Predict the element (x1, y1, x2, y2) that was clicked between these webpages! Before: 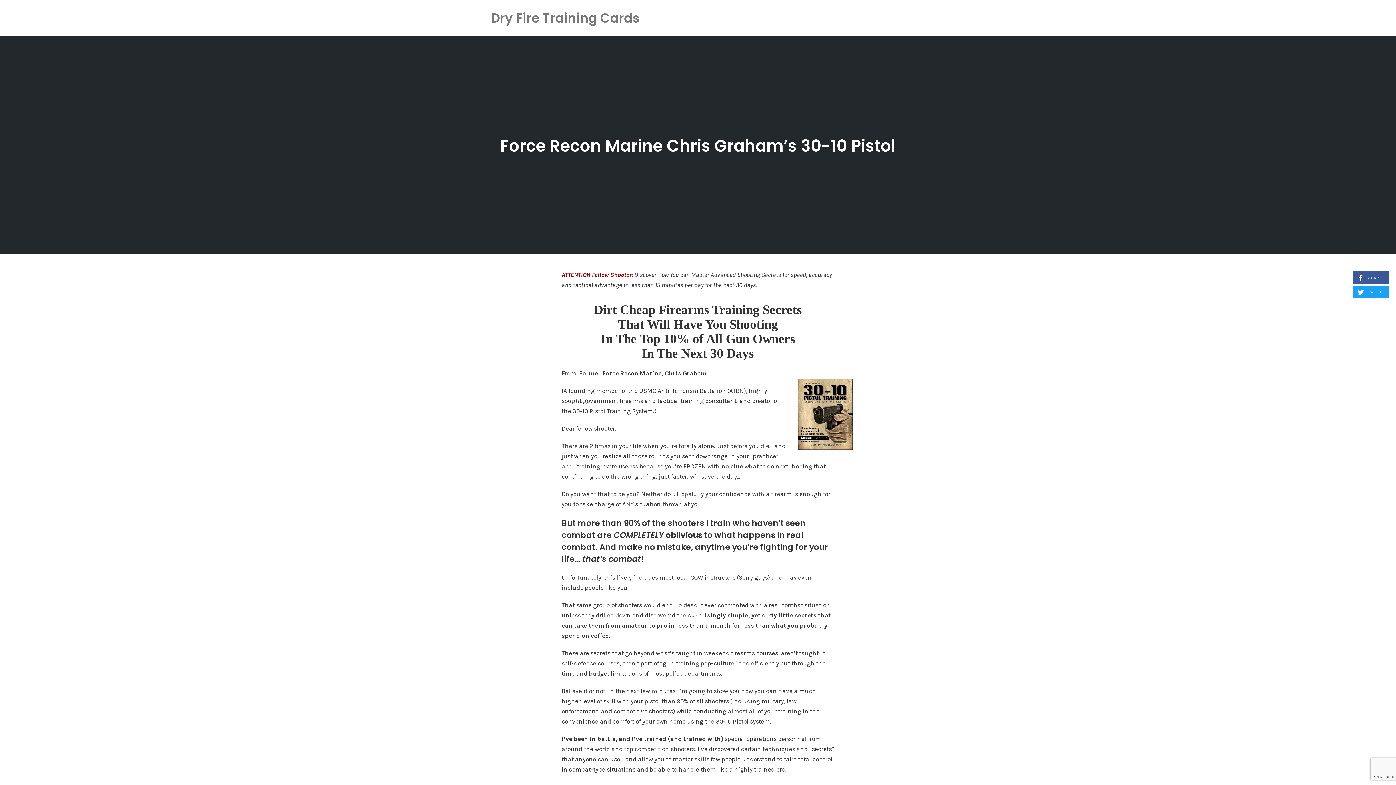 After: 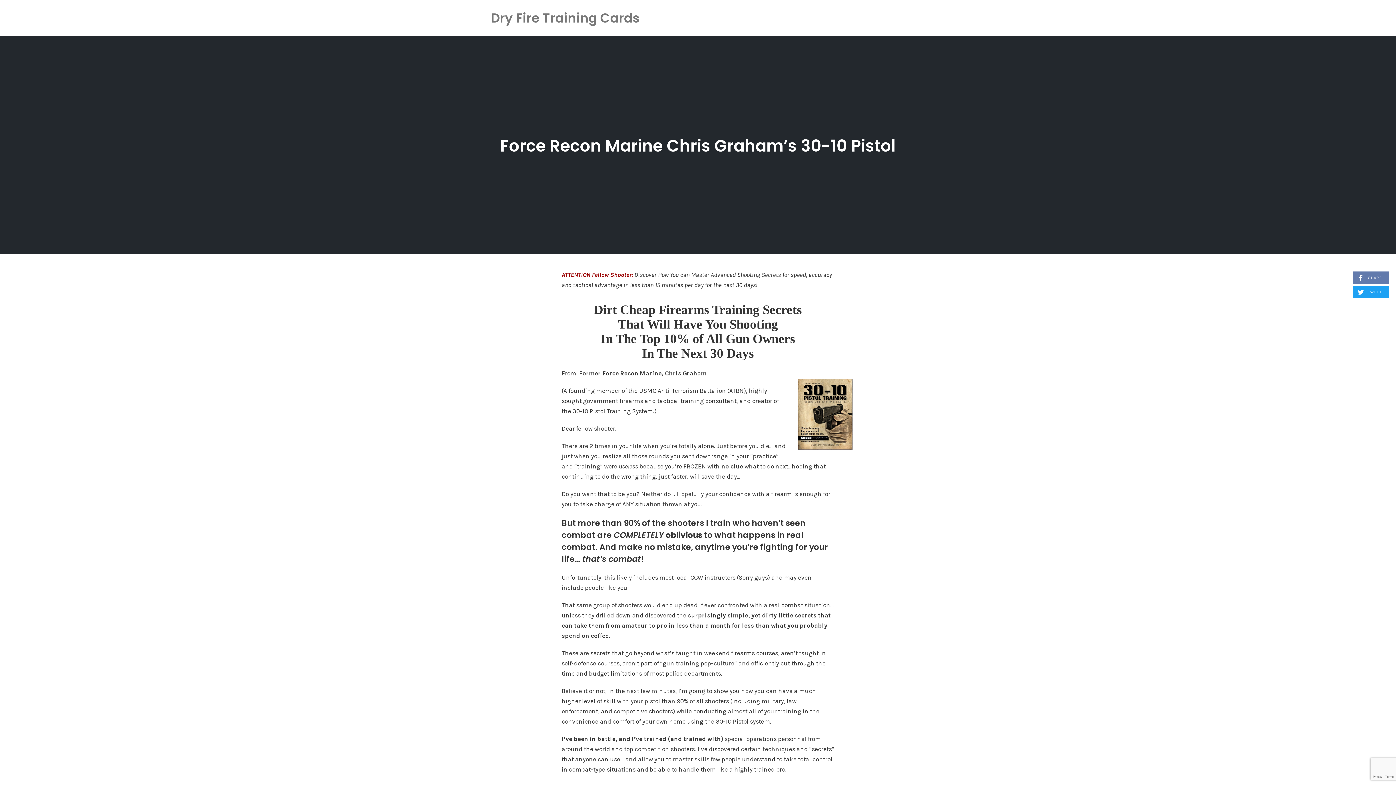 Action: bbox: (1353, 271, 1389, 284) label:  SHARE
ON FACEBOOK